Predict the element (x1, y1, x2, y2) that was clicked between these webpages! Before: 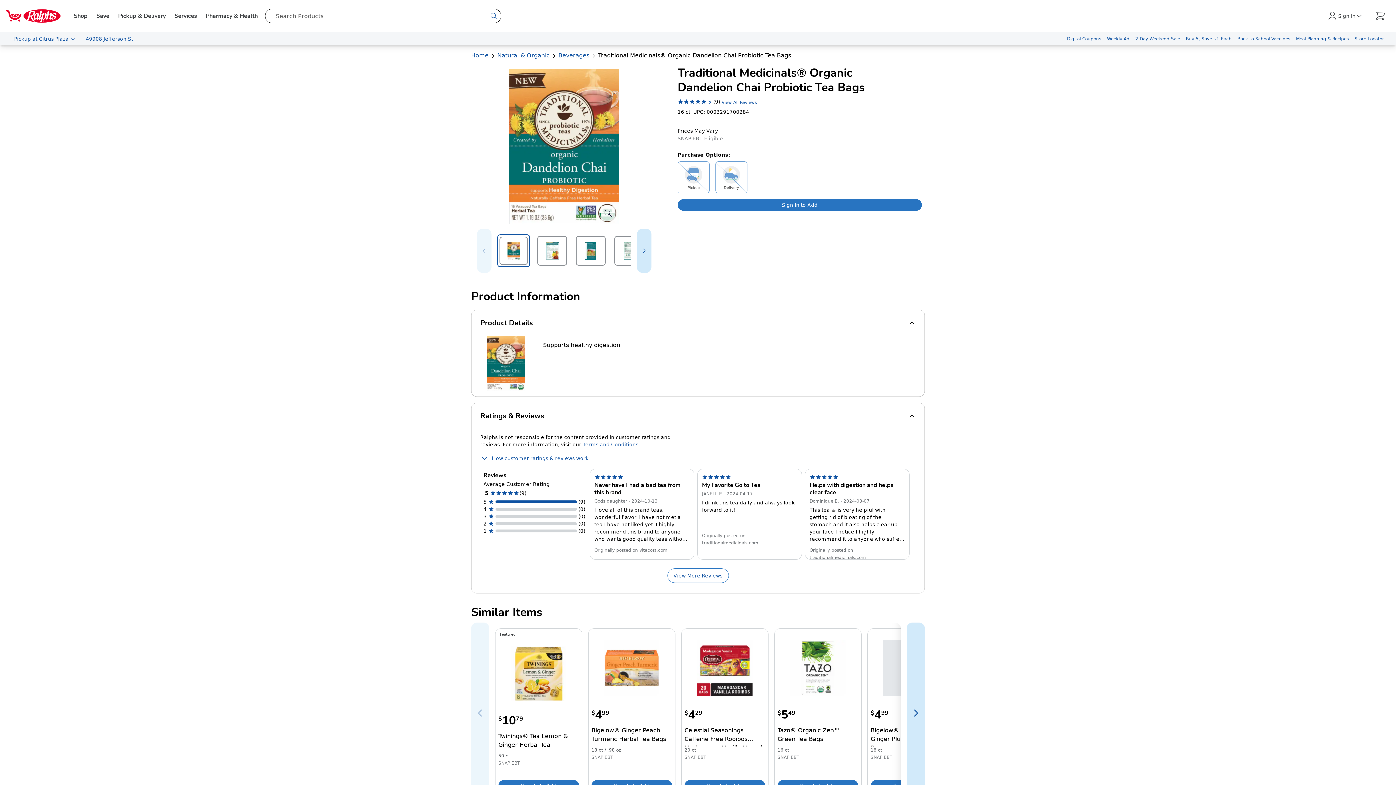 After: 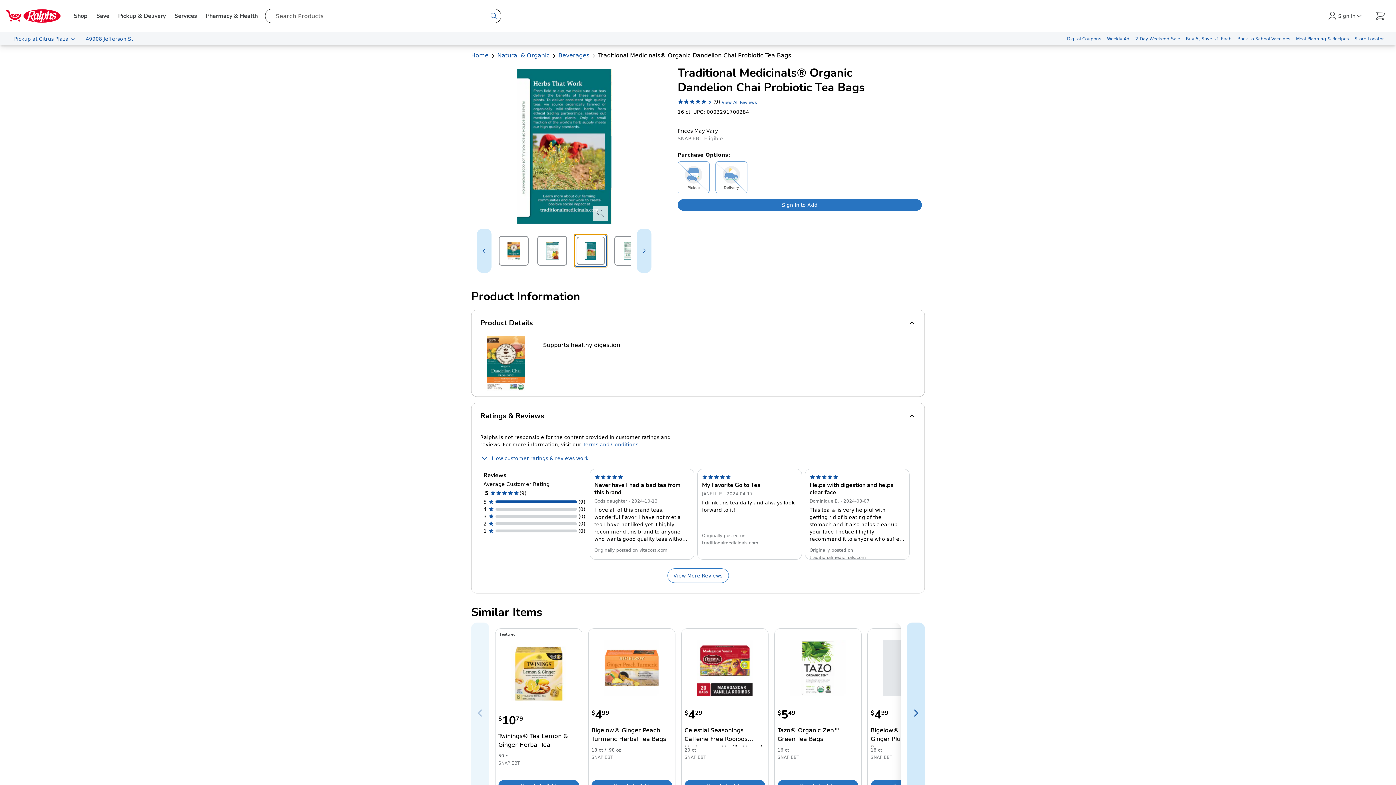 Action: label: Select item 3 of 4 bbox: (574, 234, 607, 267)